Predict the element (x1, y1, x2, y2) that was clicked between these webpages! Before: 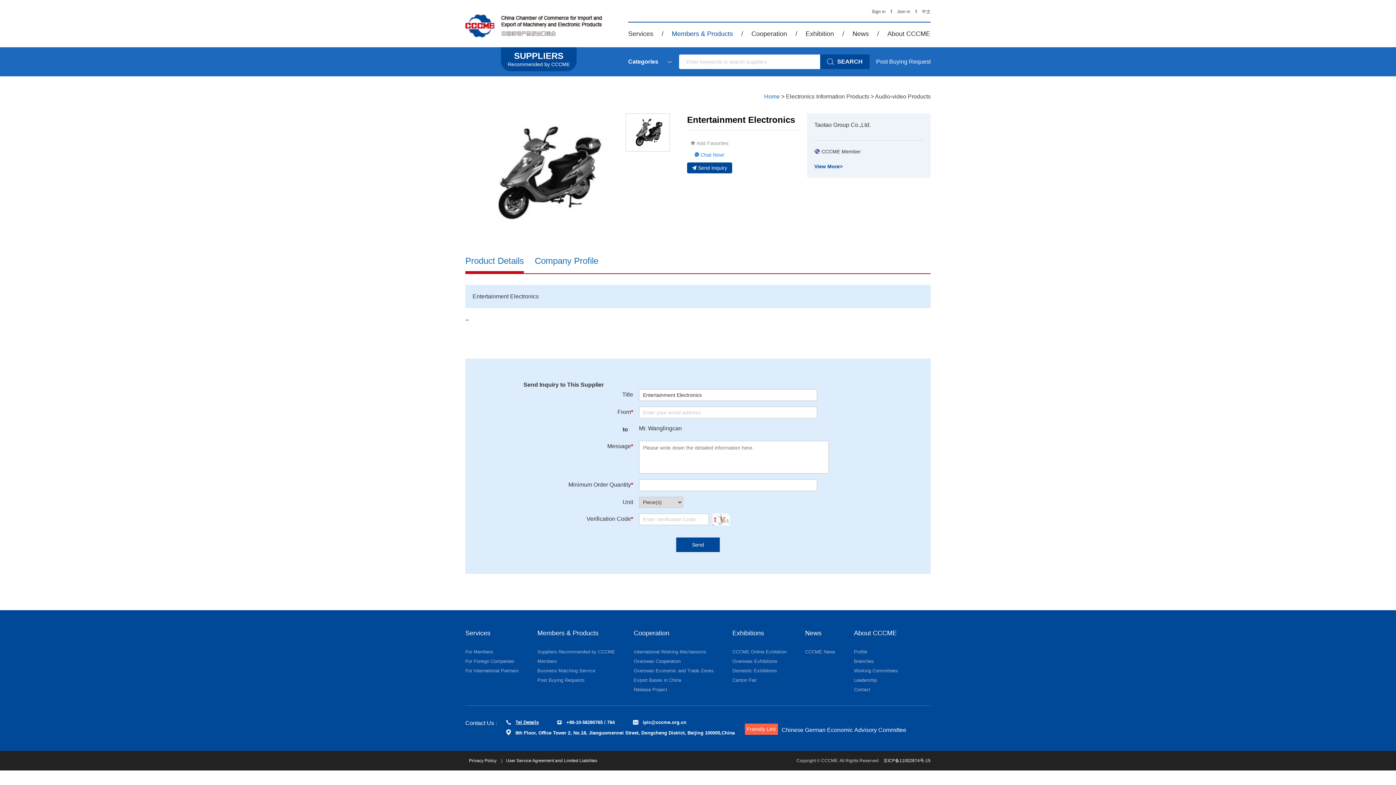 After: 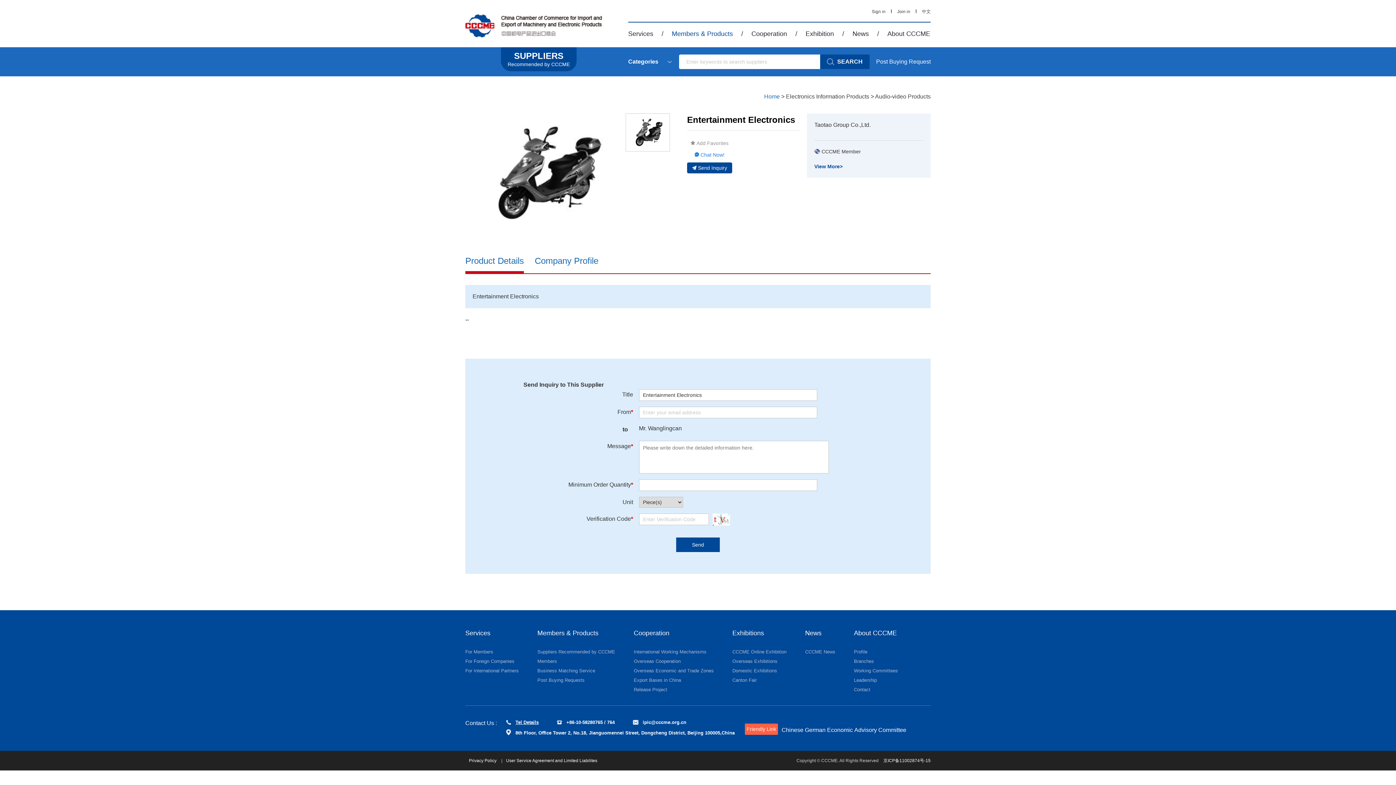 Action: label: Post Buying Request bbox: (876, 58, 930, 64)